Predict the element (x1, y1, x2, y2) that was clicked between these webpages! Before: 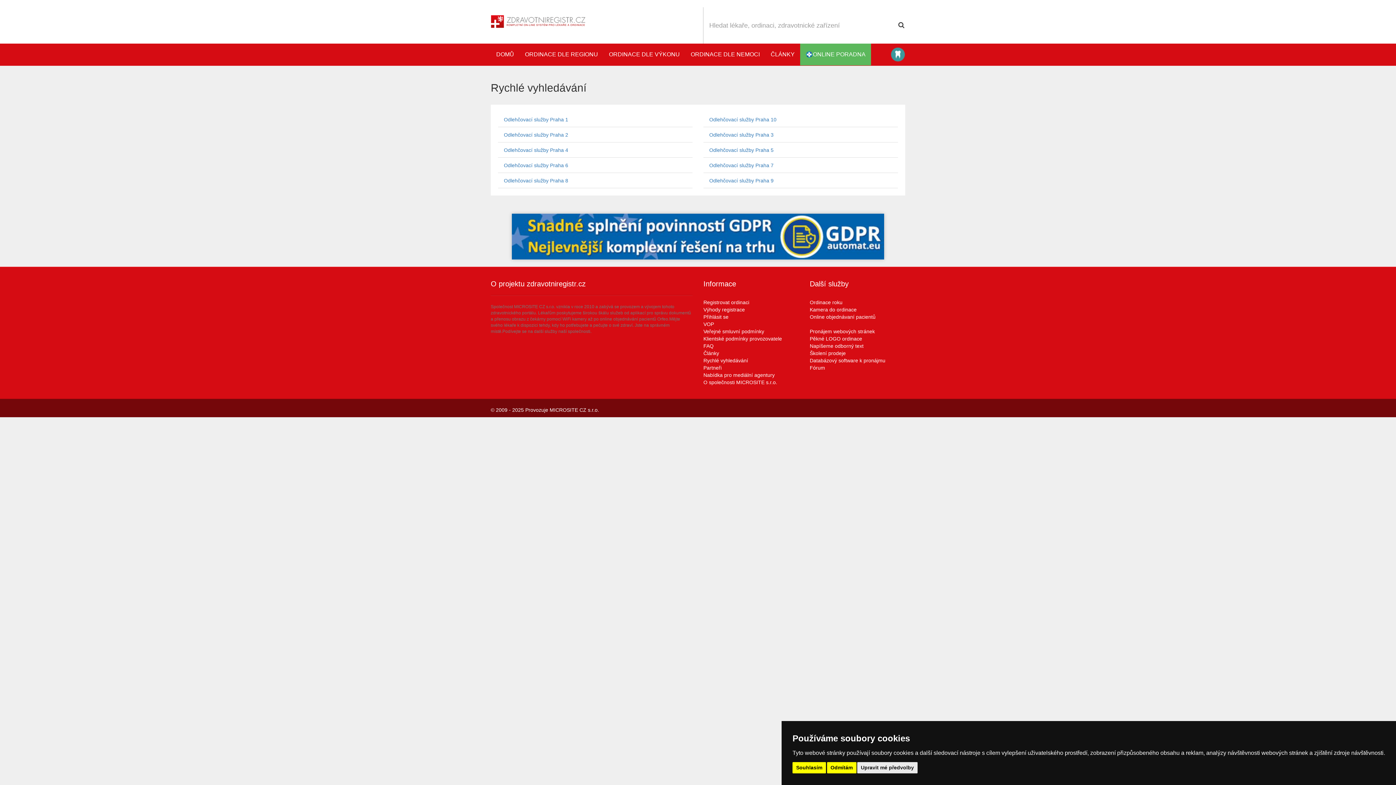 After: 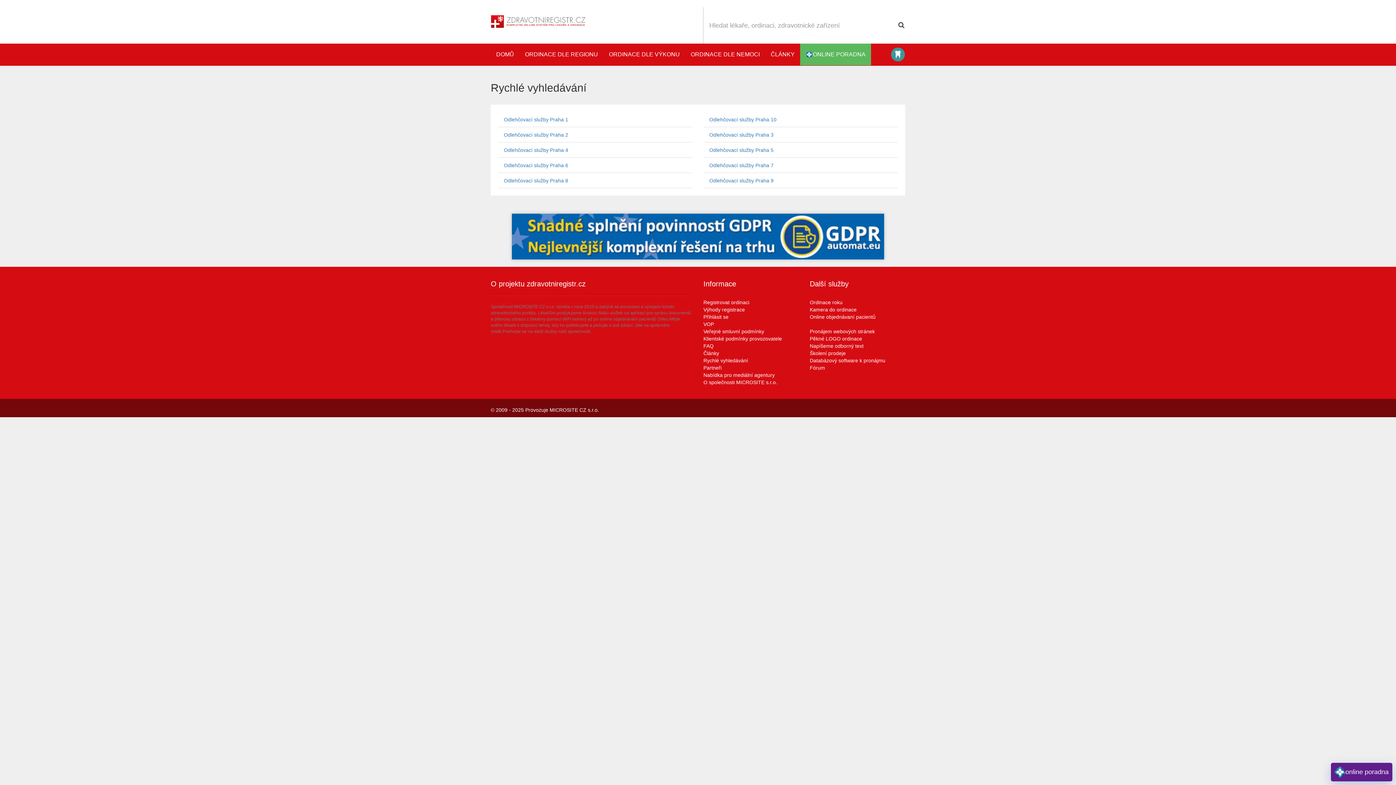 Action: bbox: (827, 762, 856, 773) label: Odmítám